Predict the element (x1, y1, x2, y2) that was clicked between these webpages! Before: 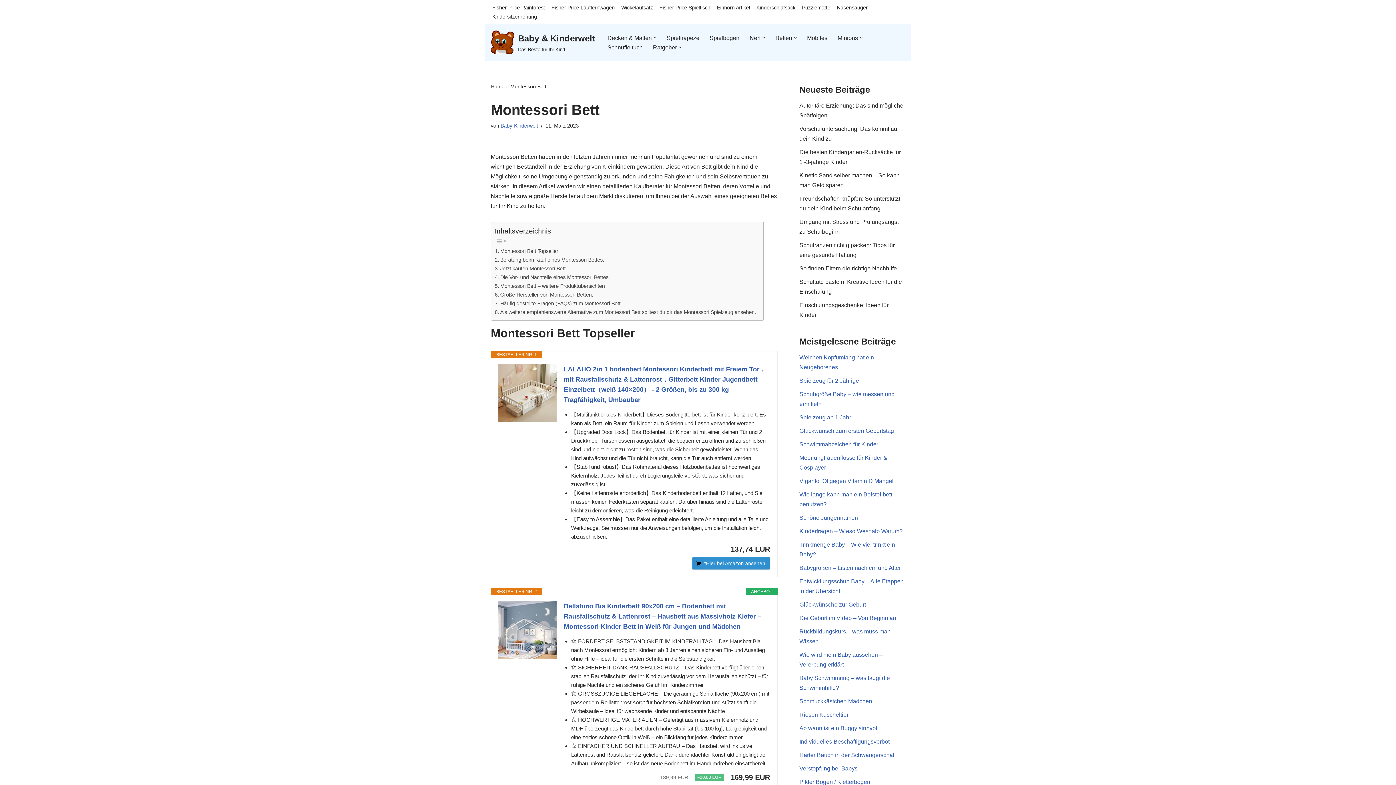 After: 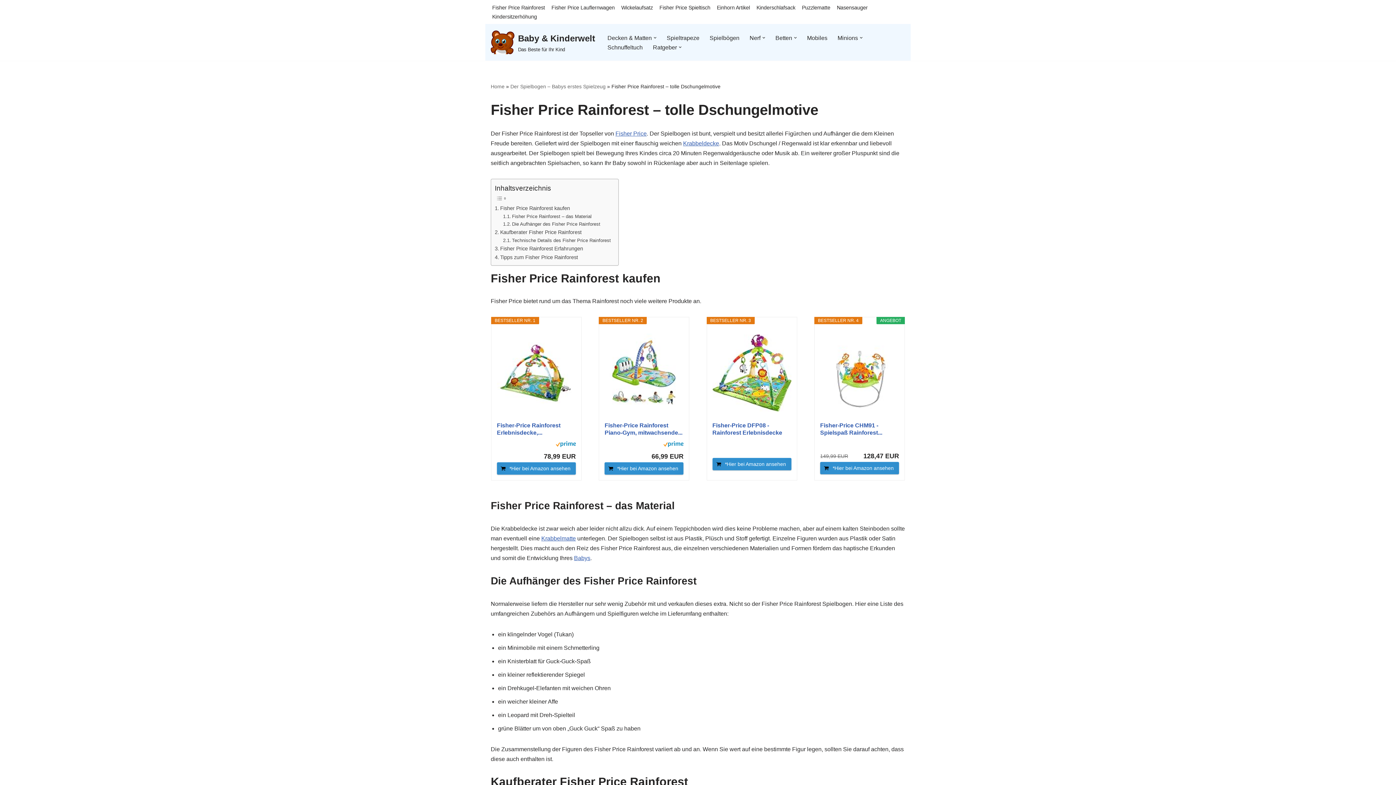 Action: label: Fisher Price Rainforest bbox: (492, 2, 545, 12)